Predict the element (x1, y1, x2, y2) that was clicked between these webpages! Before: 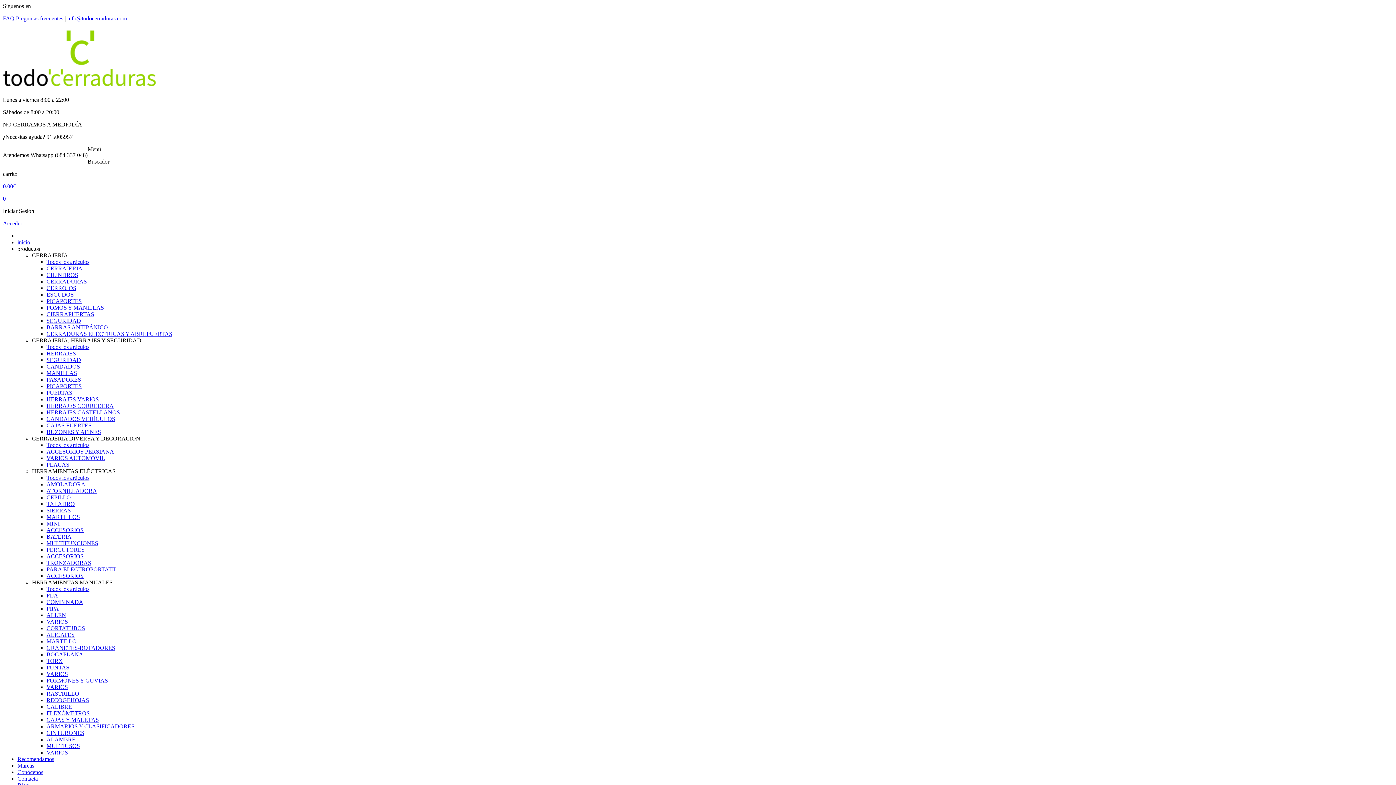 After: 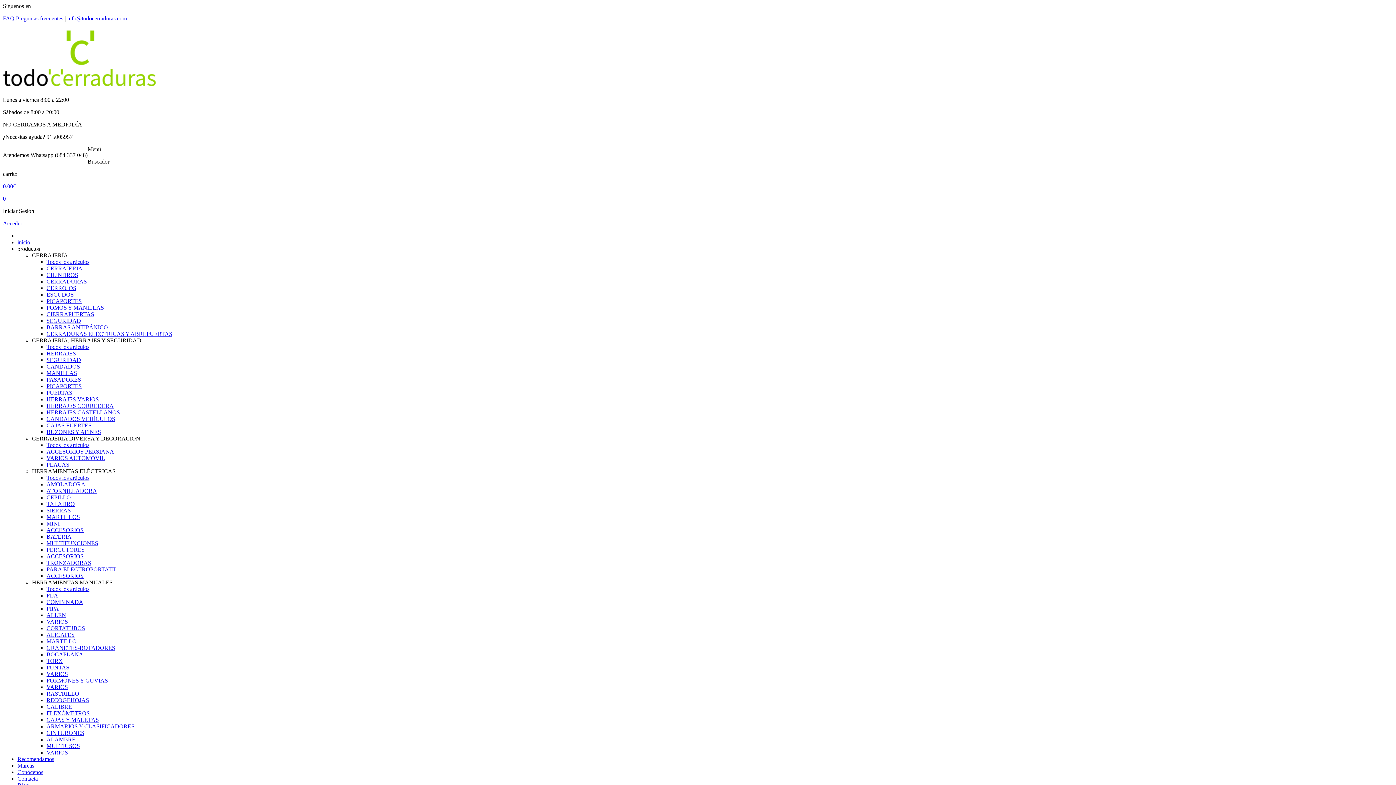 Action: bbox: (46, 474, 89, 481) label: Todos los artículos